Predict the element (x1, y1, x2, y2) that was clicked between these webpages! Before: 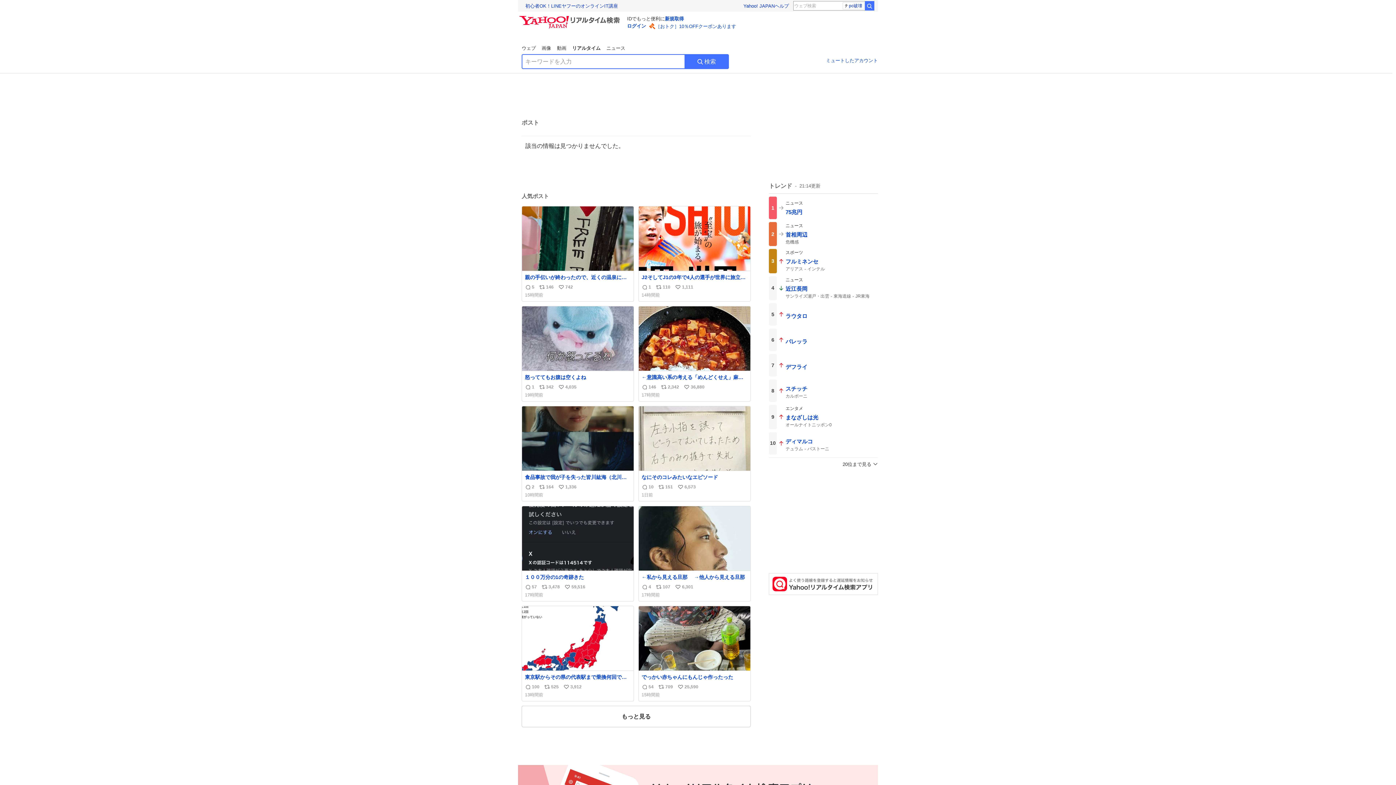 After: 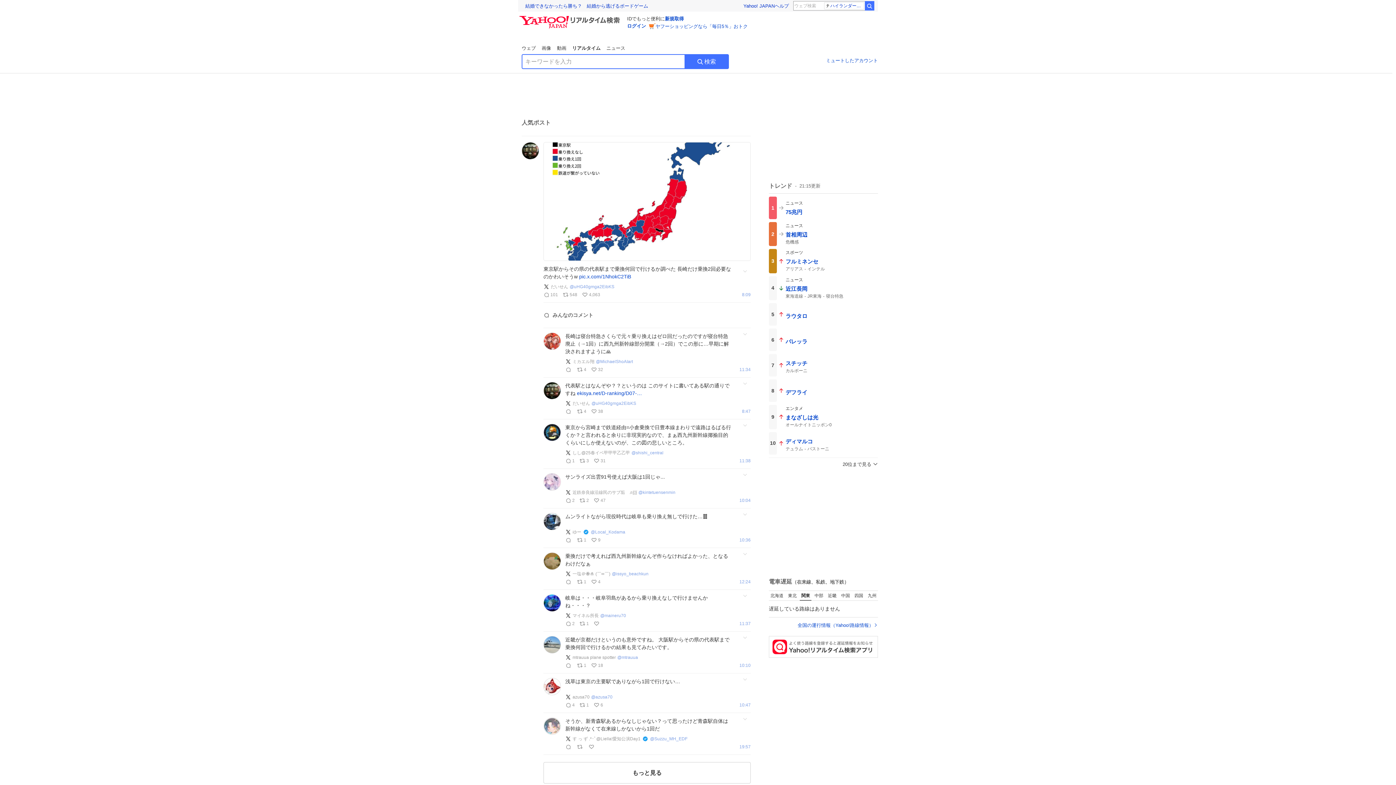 Action: label: 東京駅からその県の代表駅まで乗換何回で行けるか調べた 長崎だけ乗換2回必要なのかわいそうw
返信数
100
リポスト数
525
いいね数
3,912
13時間前 bbox: (522, 608, 633, 703)